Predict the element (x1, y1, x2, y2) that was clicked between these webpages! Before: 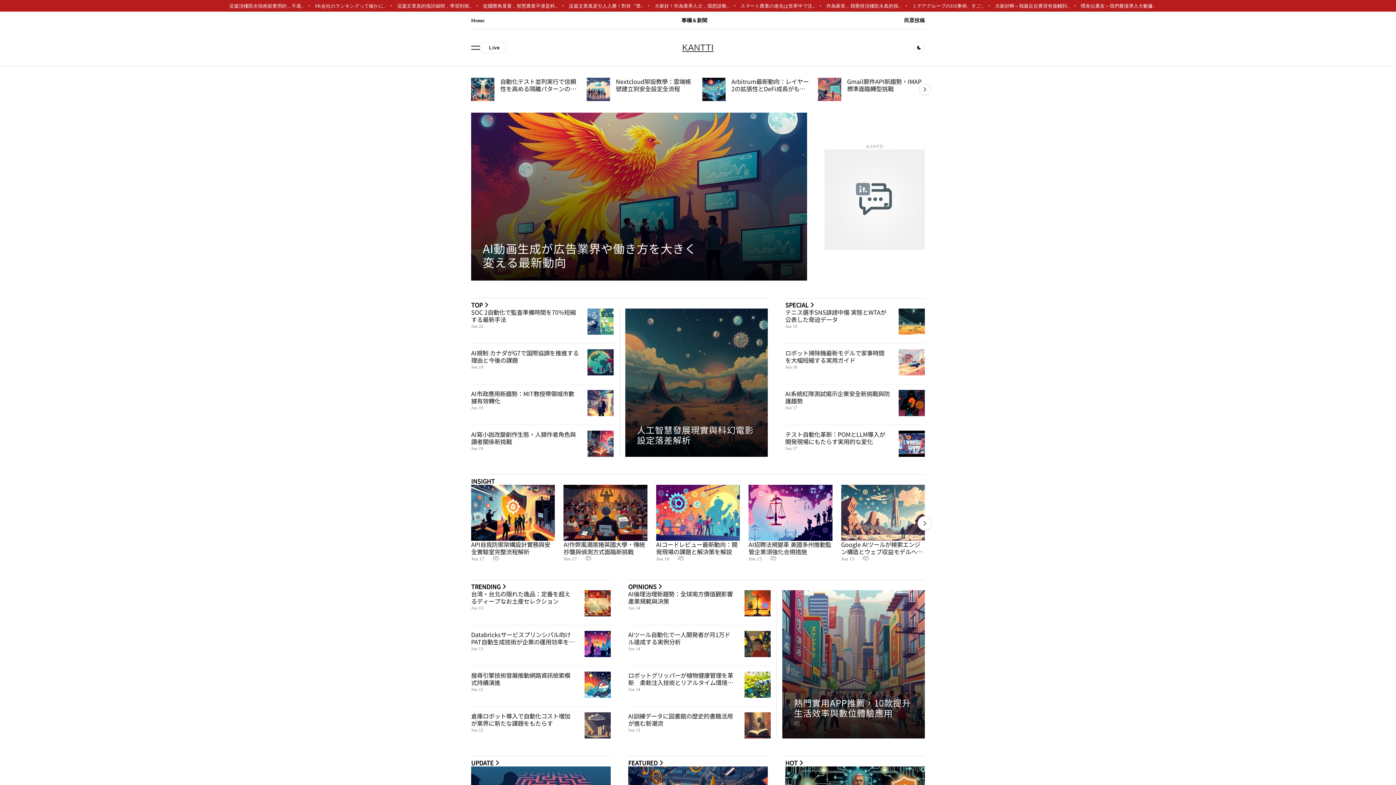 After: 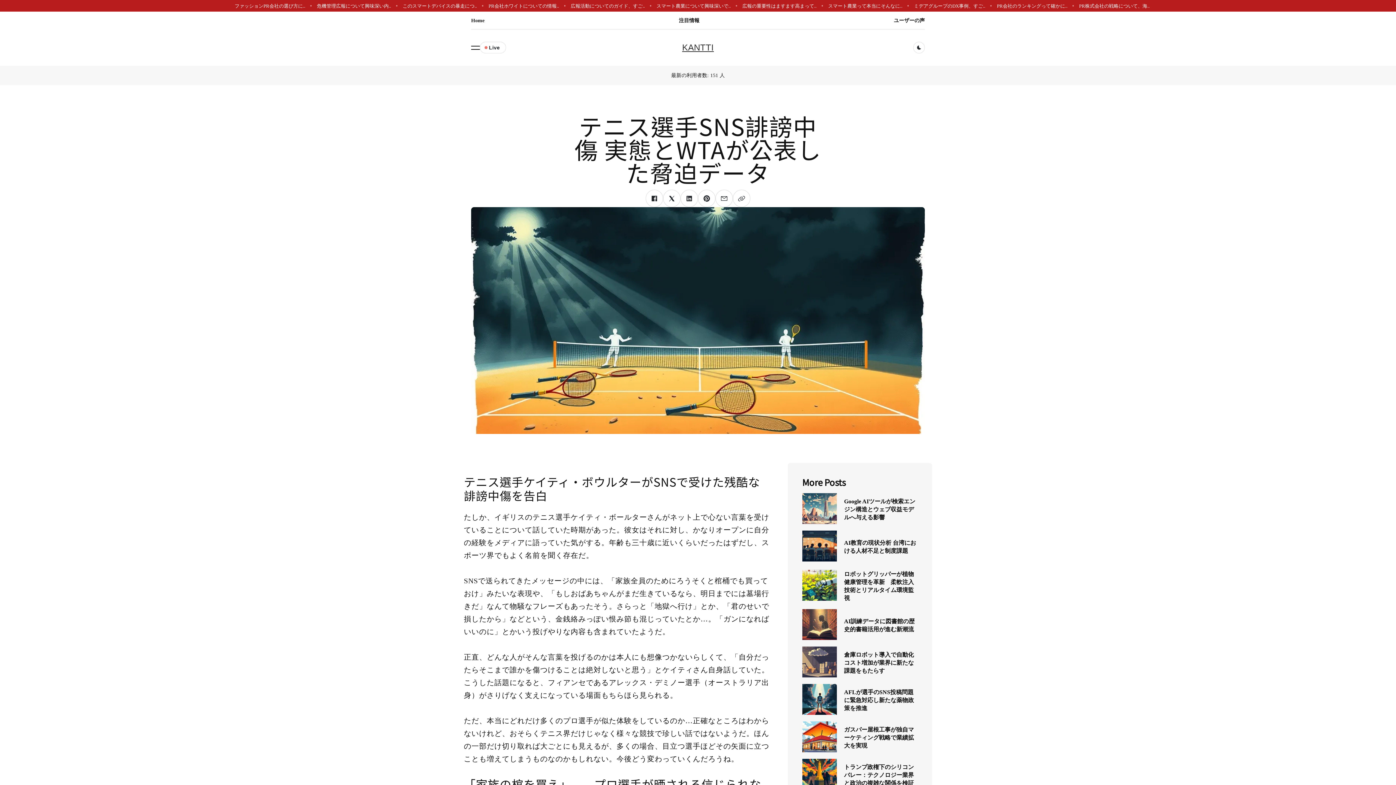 Action: bbox: (898, 308, 925, 334)